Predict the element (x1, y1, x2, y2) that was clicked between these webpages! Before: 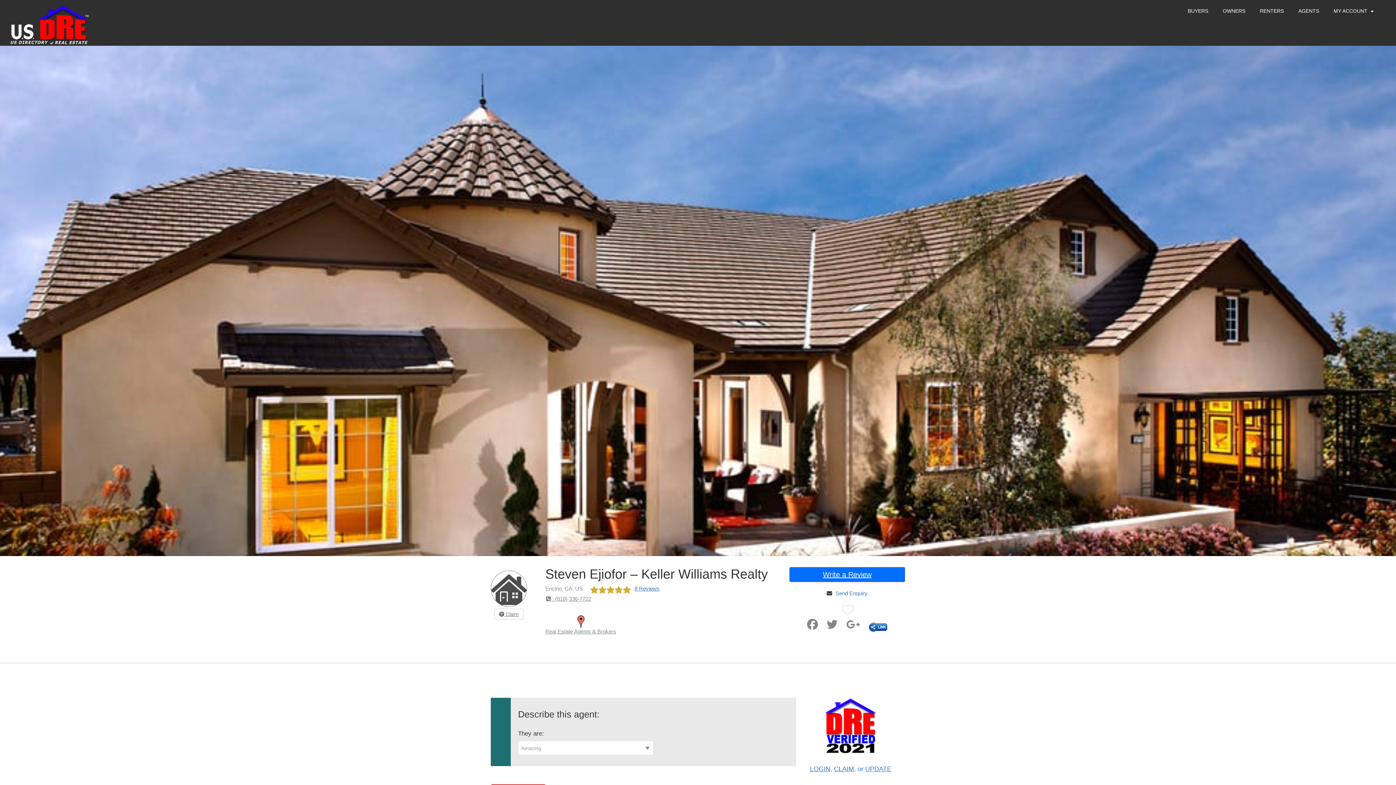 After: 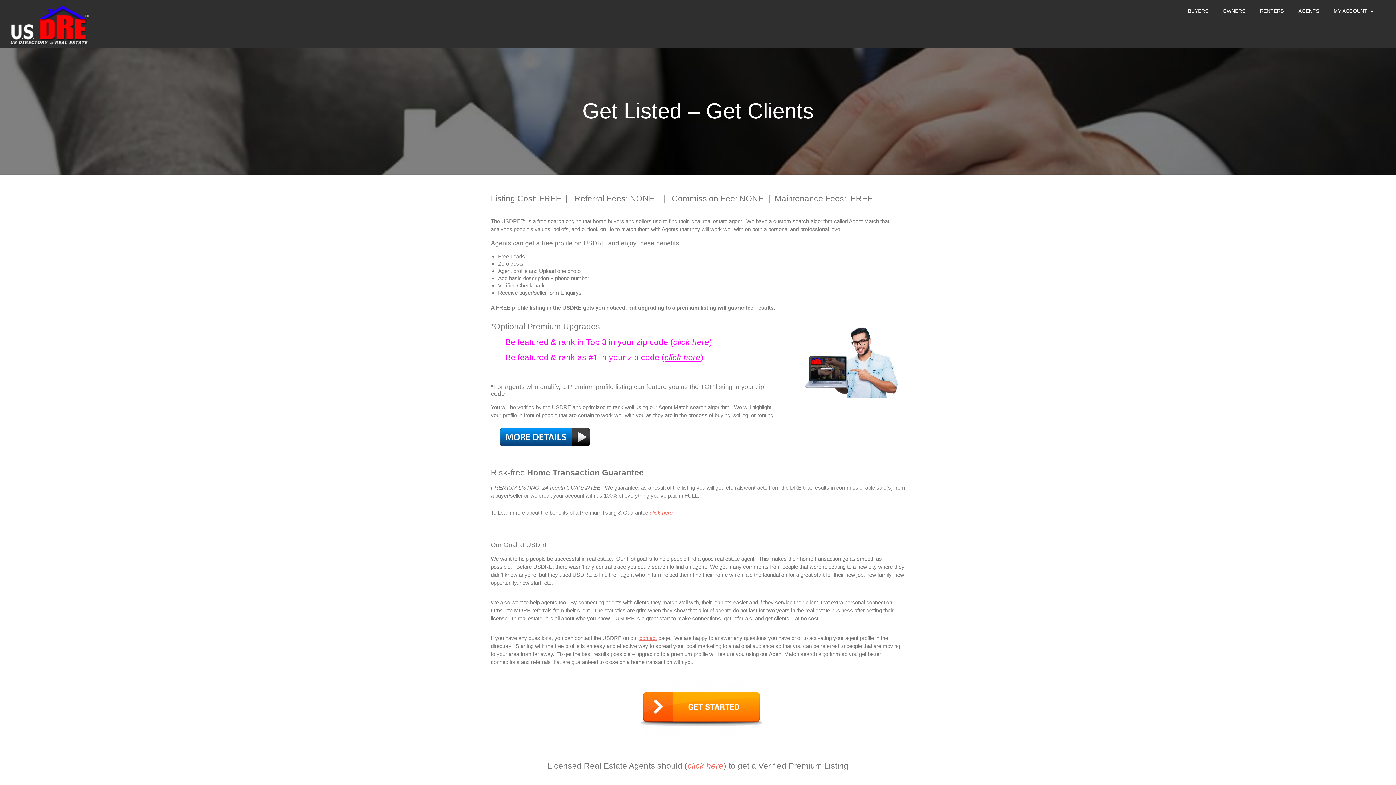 Action: label: AGENTS bbox: (1298, 8, 1319, 13)